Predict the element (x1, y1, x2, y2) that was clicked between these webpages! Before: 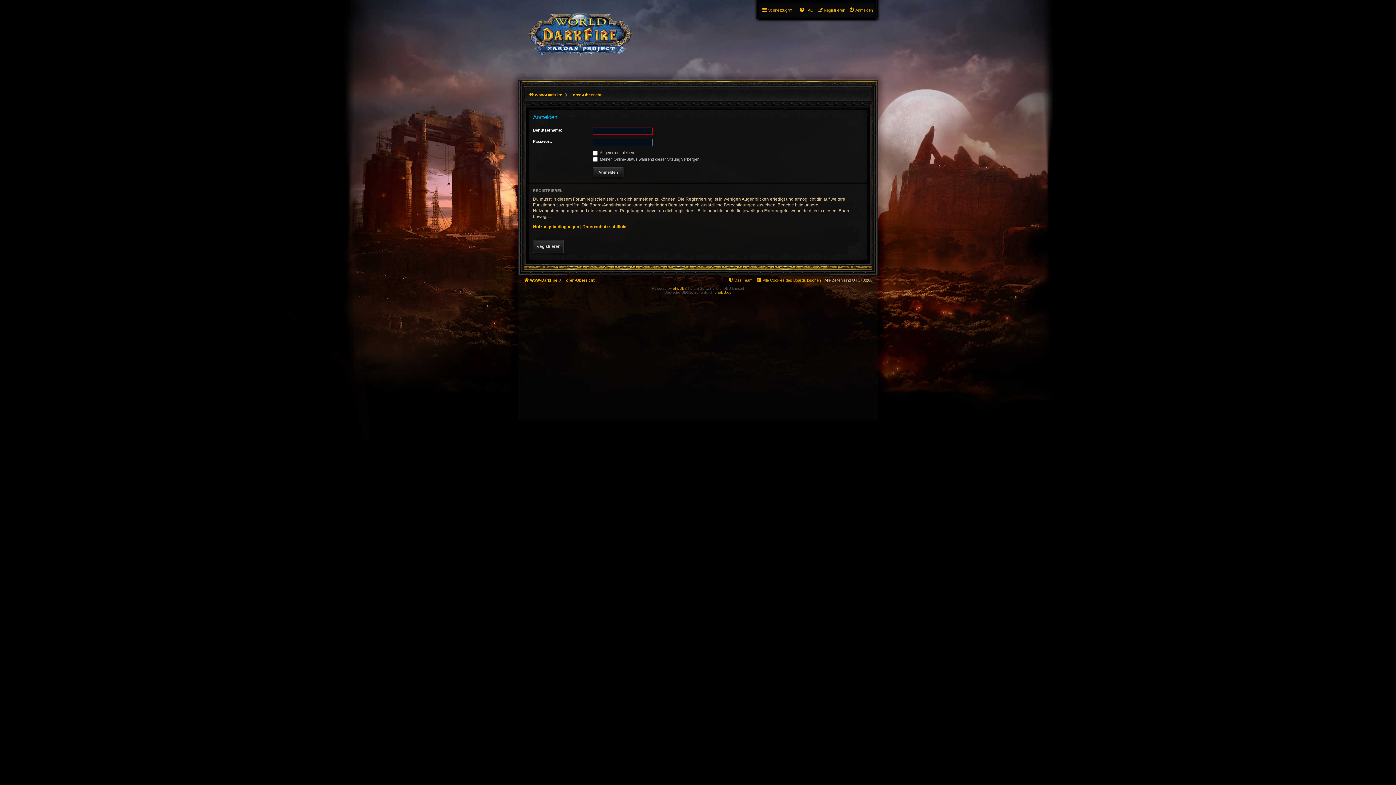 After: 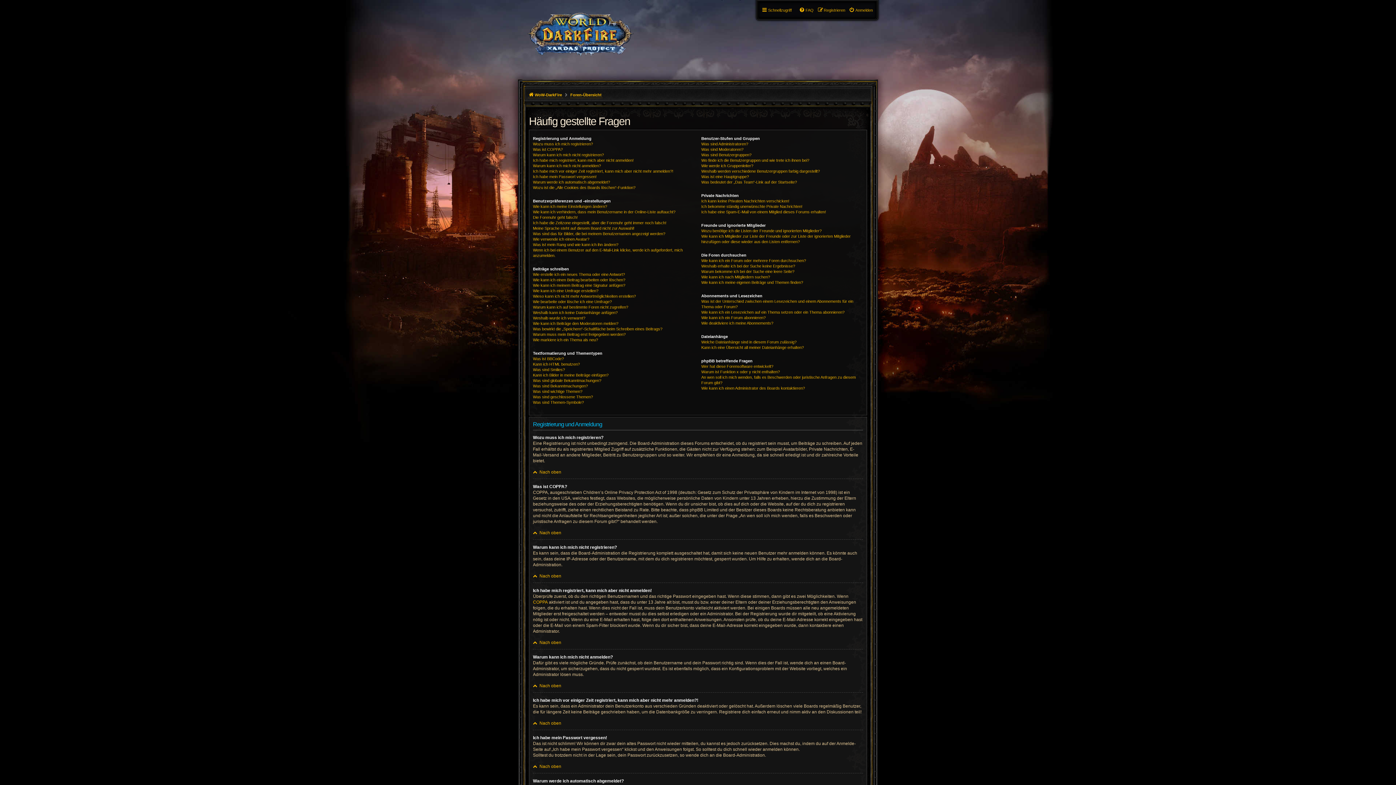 Action: label: FAQ bbox: (799, 5, 813, 14)